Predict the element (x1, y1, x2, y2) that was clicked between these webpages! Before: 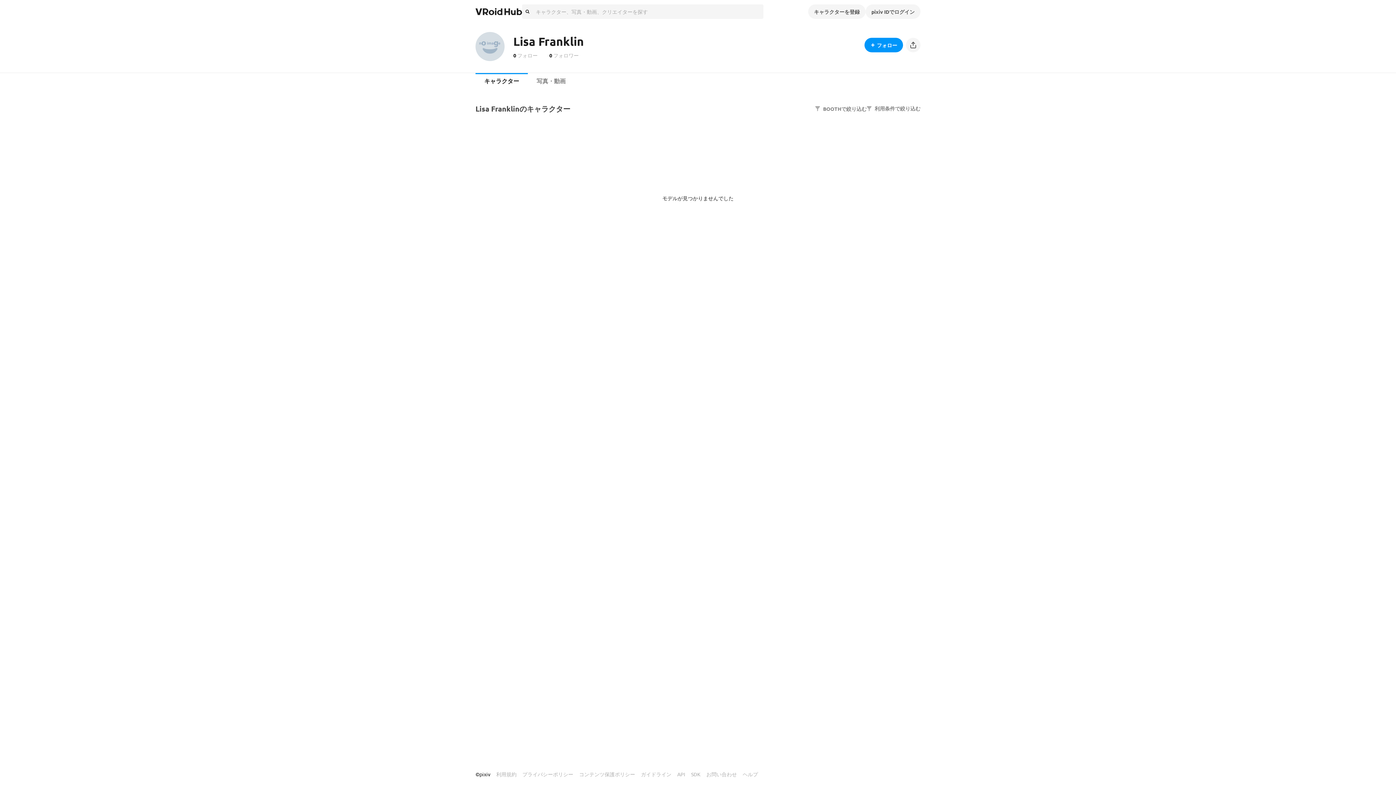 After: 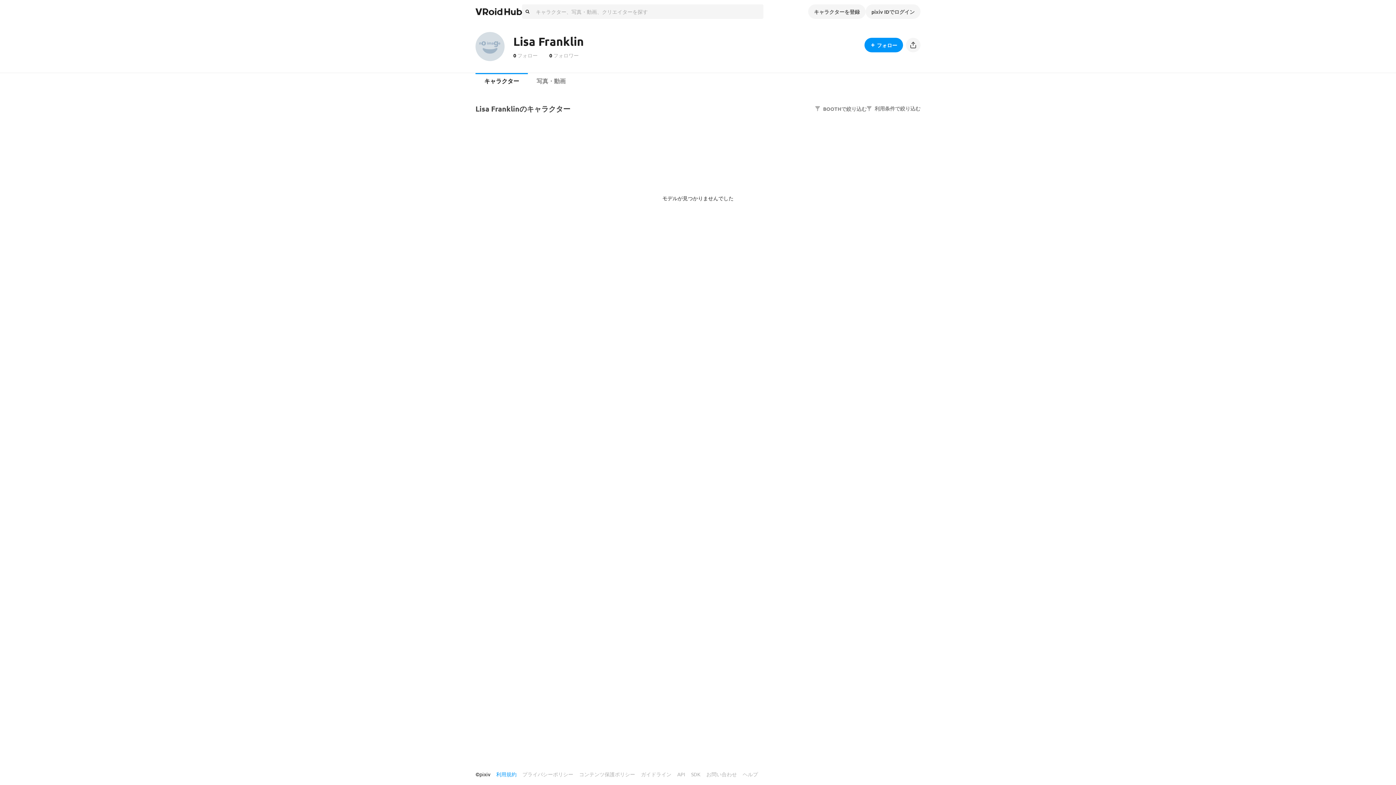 Action: bbox: (496, 768, 516, 781) label: 利用規約